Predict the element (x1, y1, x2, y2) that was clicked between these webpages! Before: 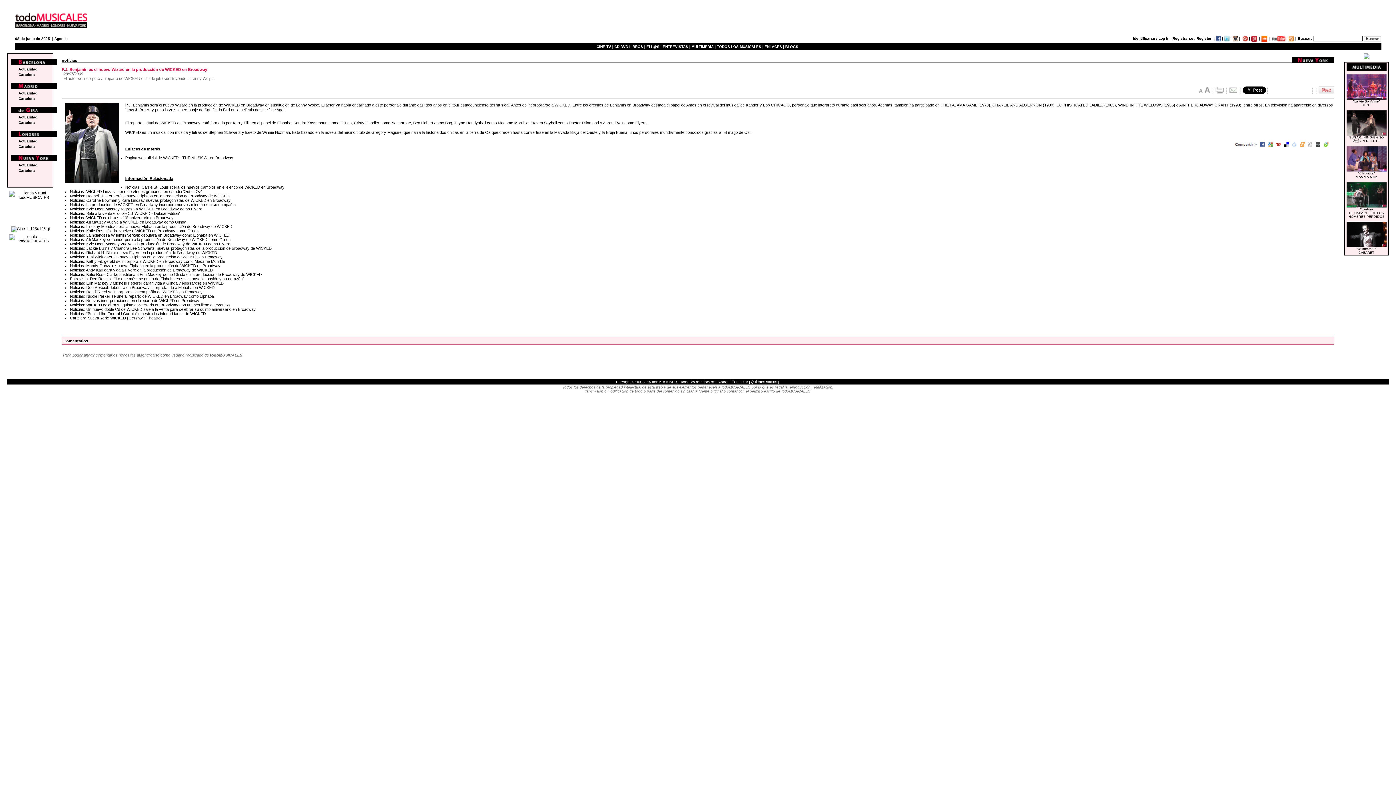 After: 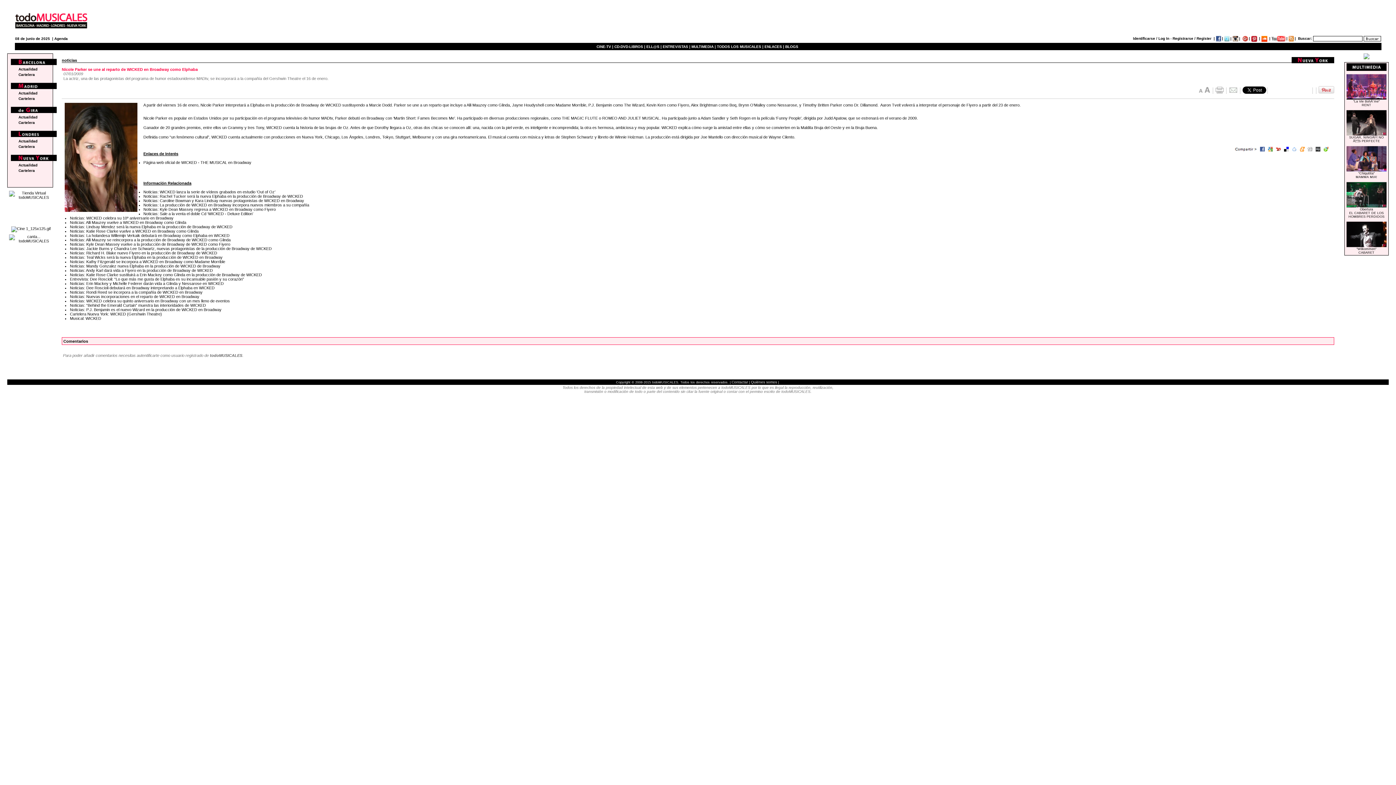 Action: bbox: (69, 294, 213, 298) label: Noticias: Nicole Parker se une al reparto de WICKED en Broadway como Elphaba